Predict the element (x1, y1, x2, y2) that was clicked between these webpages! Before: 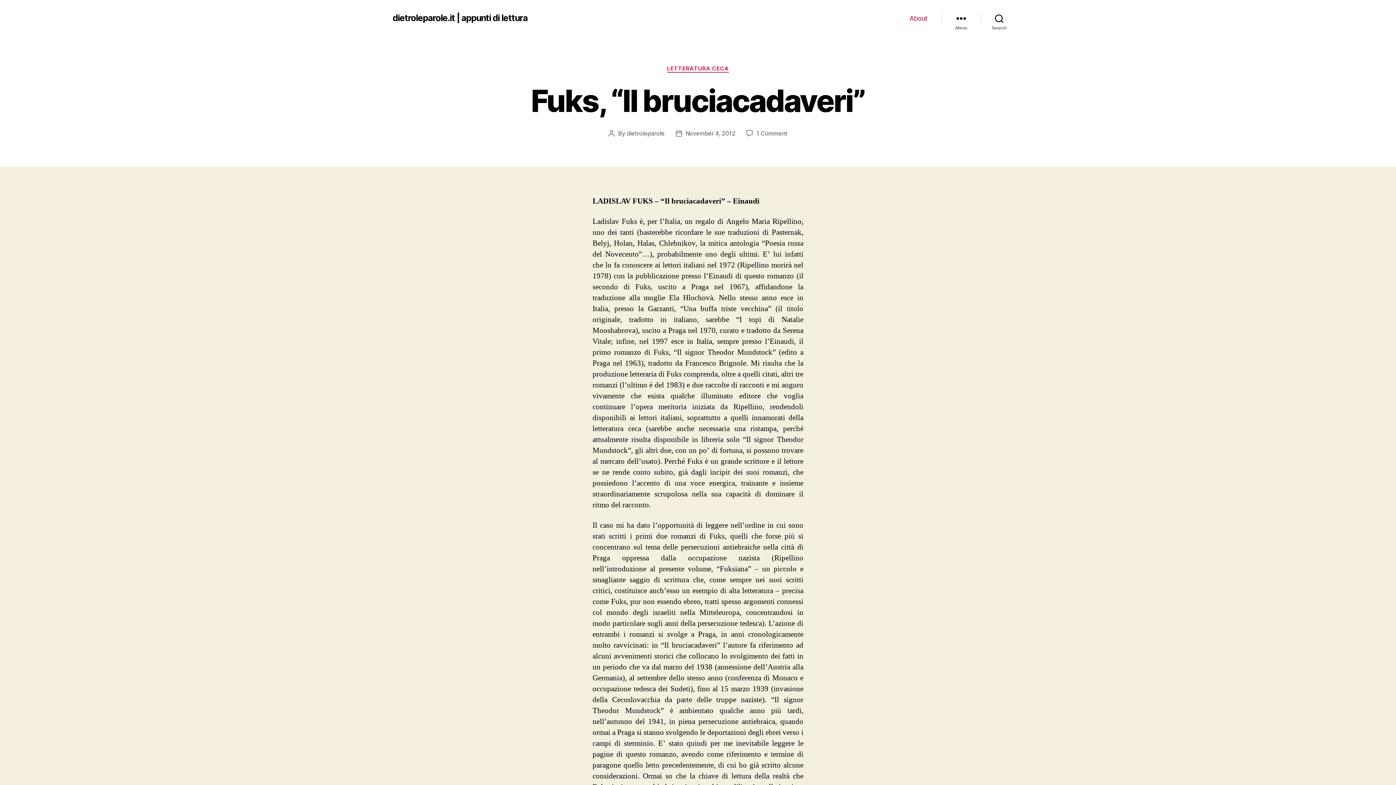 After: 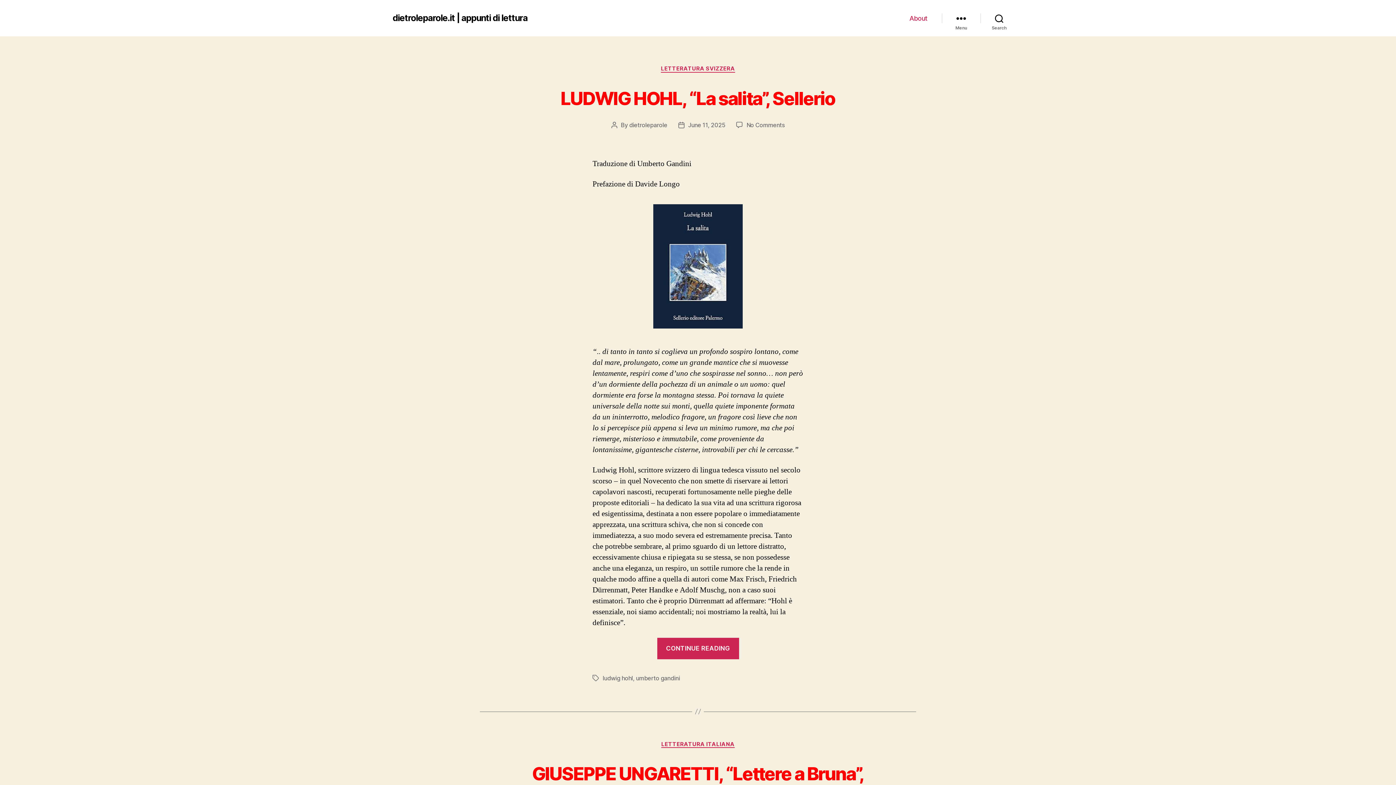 Action: label: dietroleparole.it | appunti di lettura bbox: (392, 13, 527, 22)